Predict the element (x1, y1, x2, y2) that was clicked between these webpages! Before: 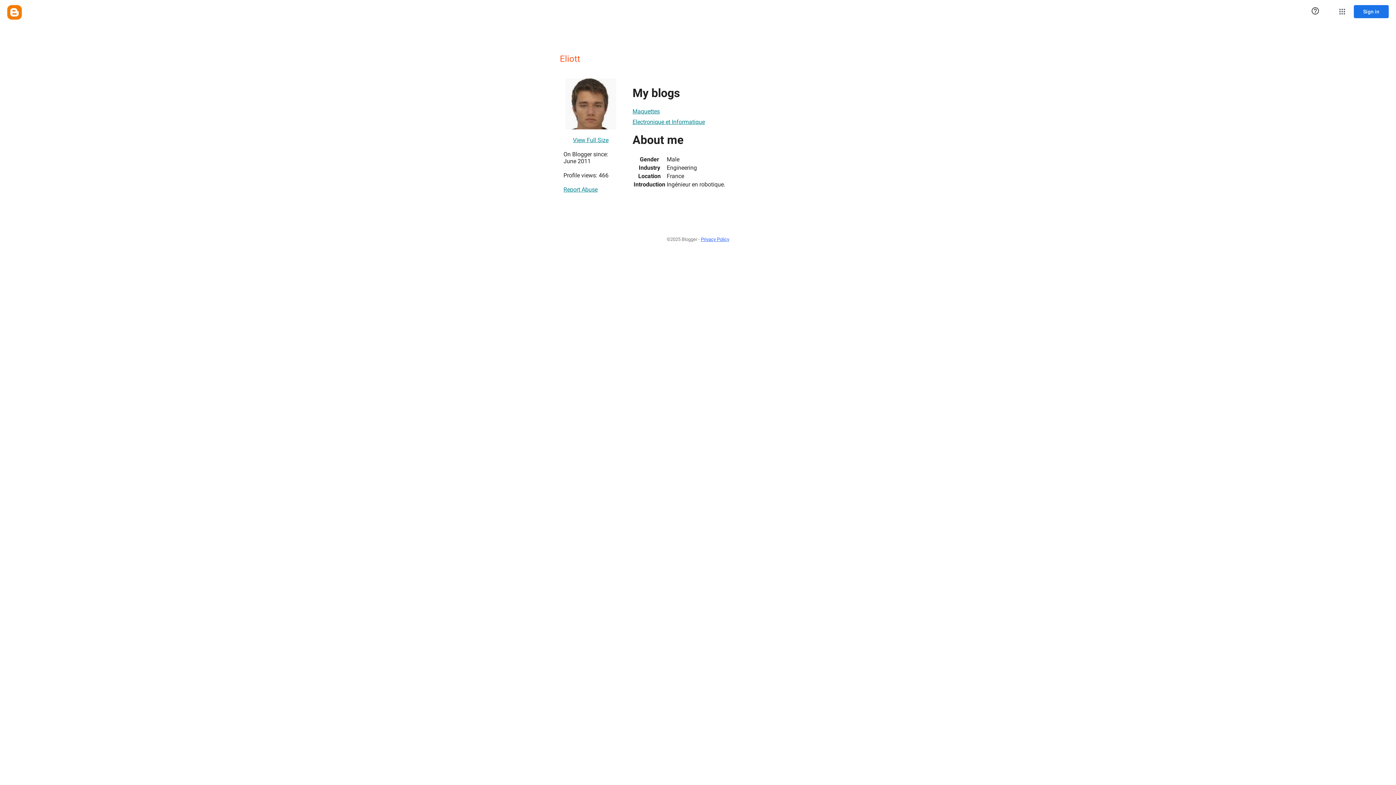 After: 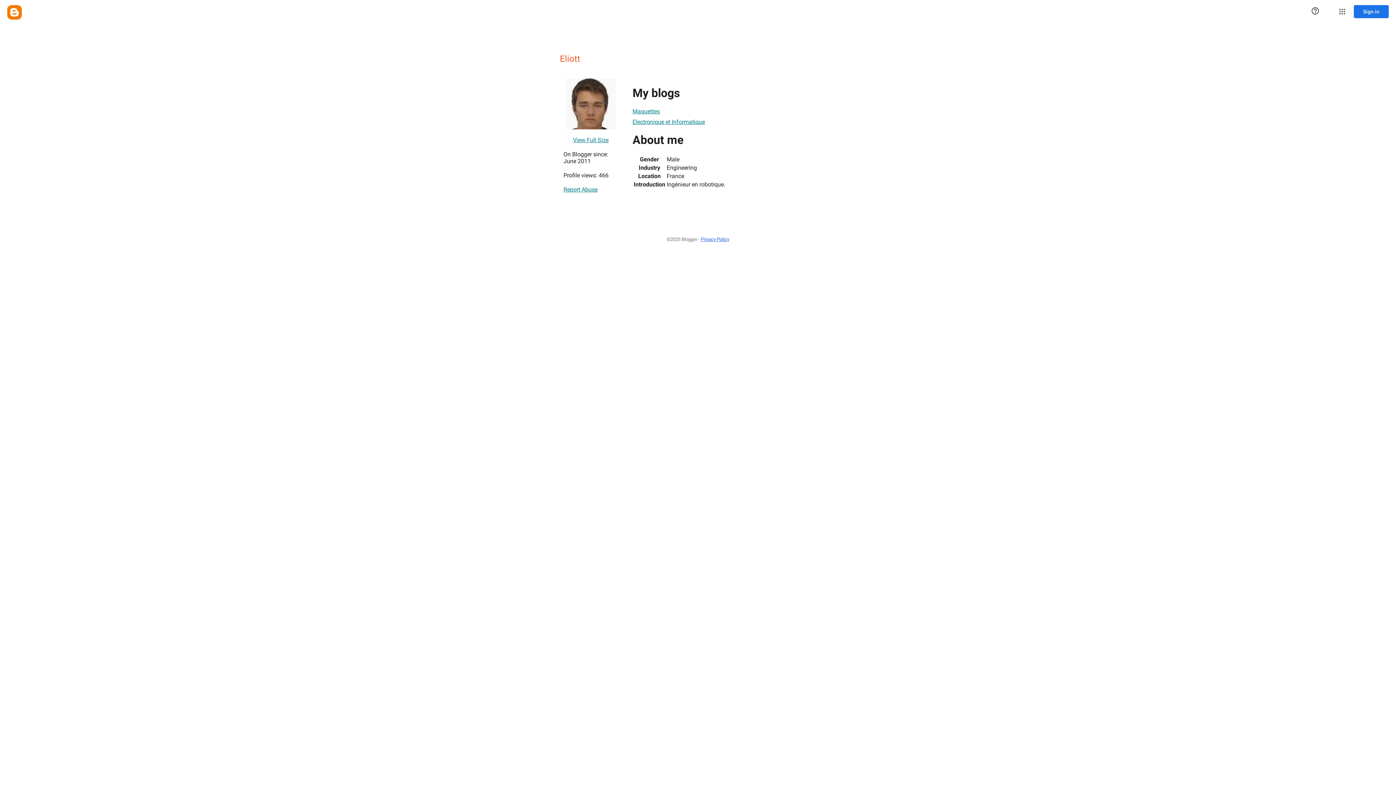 Action: bbox: (632, 114, 705, 129) label: Electronique et Informatique